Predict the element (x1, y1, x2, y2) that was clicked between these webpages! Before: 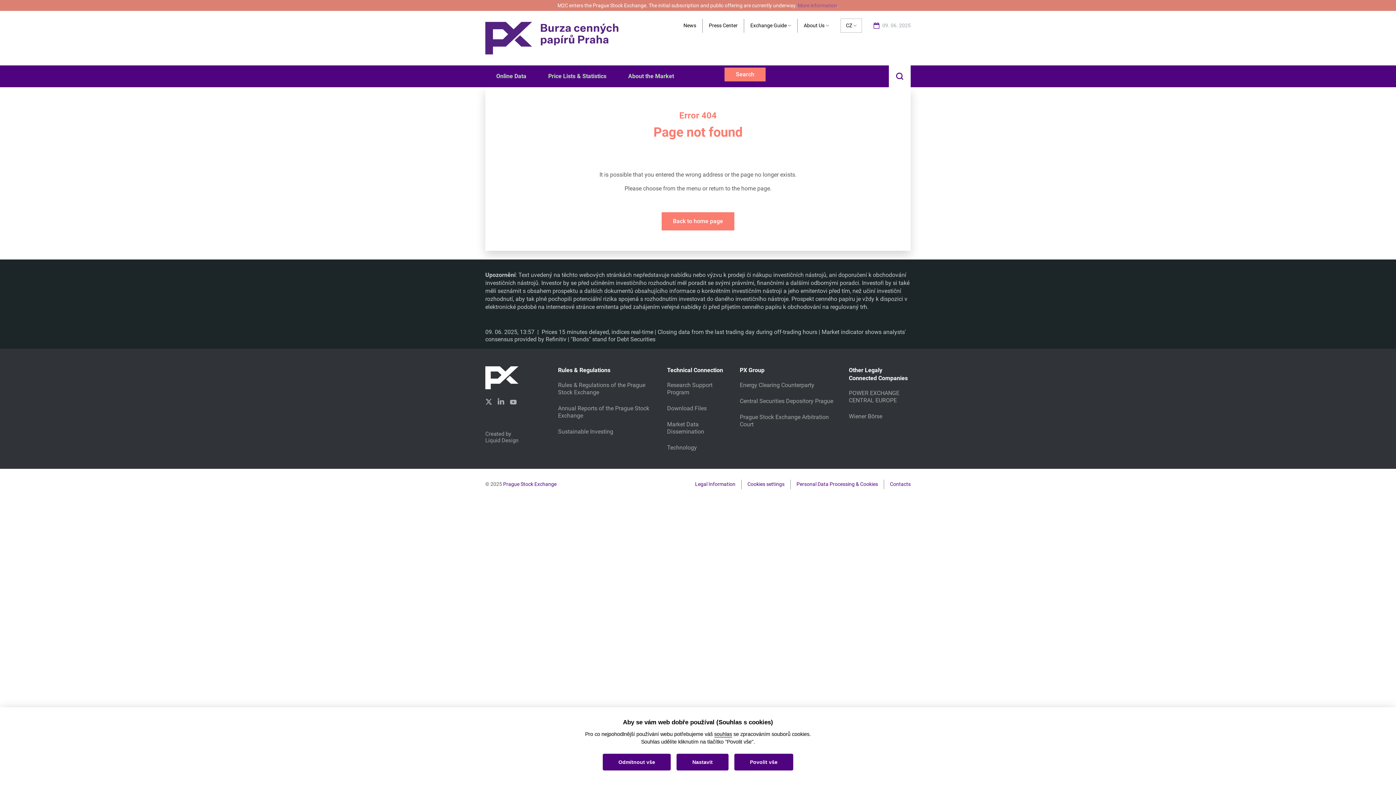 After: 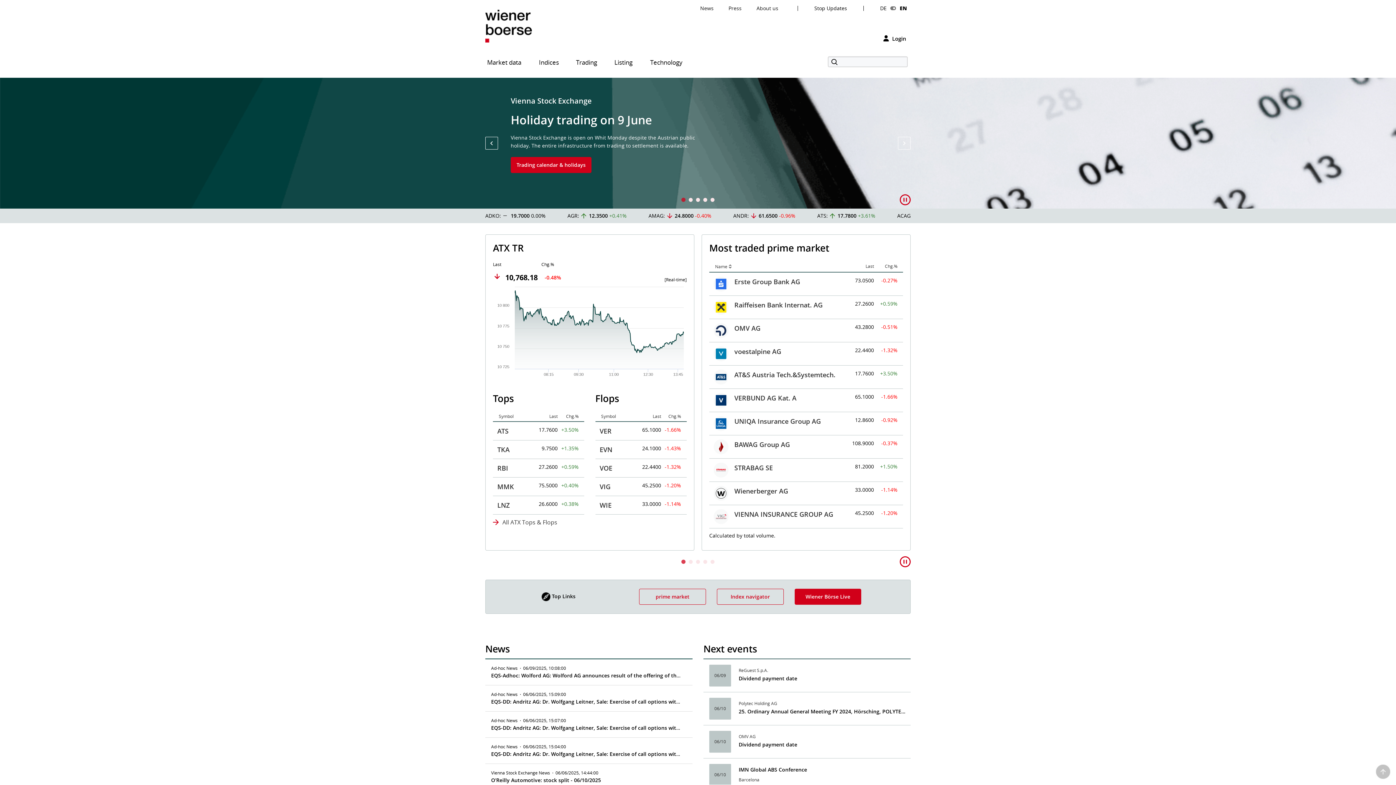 Action: label: Wiener Börse bbox: (849, 413, 882, 420)